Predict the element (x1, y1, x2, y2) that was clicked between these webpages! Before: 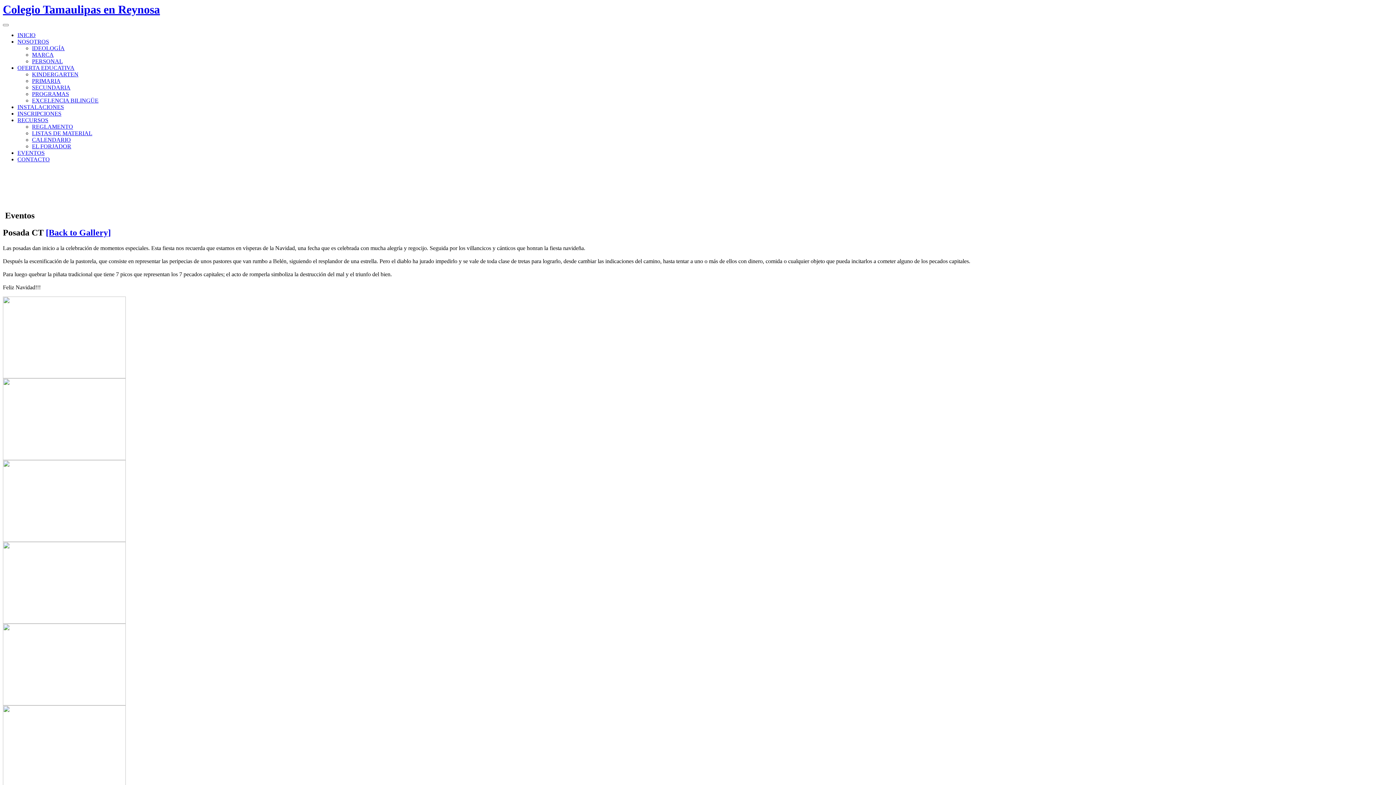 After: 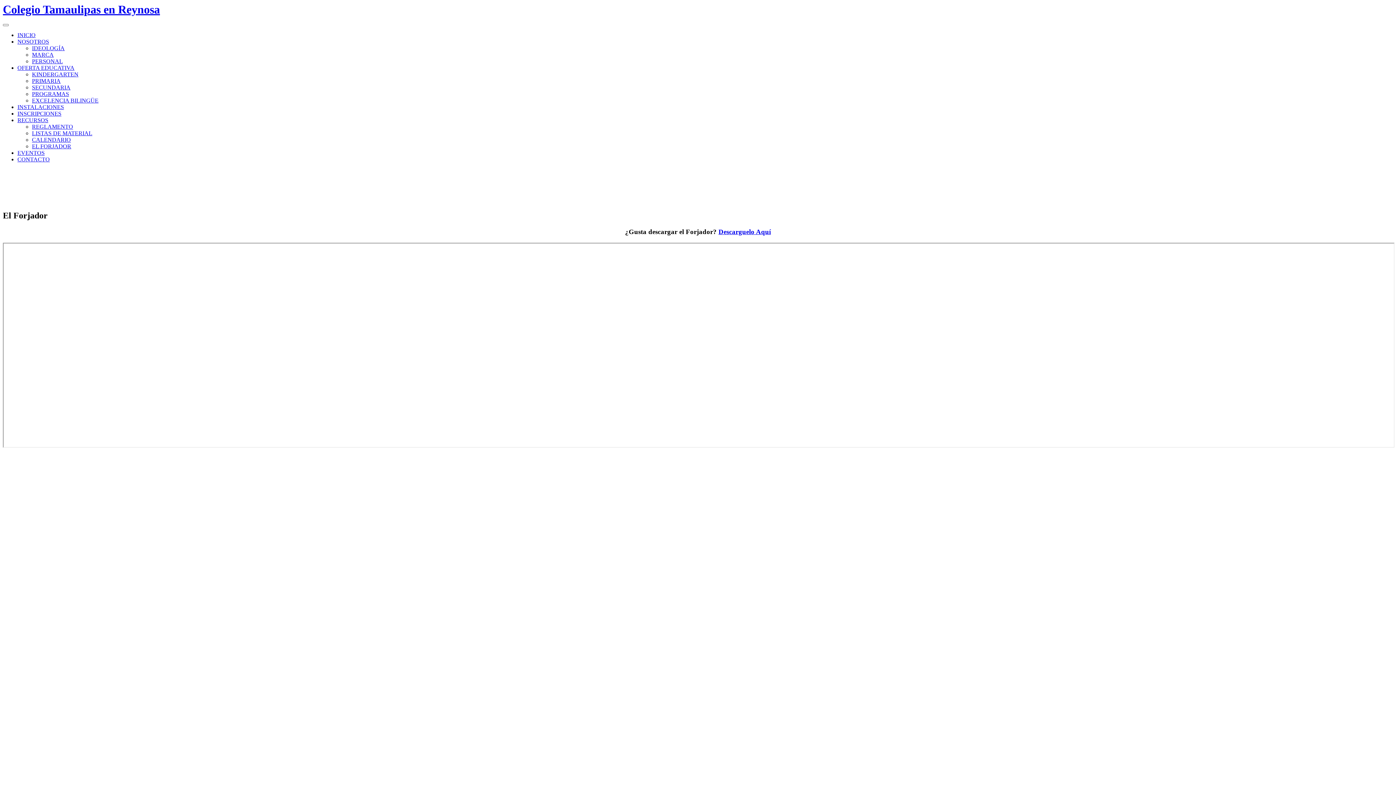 Action: label: EL FORJADOR bbox: (32, 143, 71, 149)